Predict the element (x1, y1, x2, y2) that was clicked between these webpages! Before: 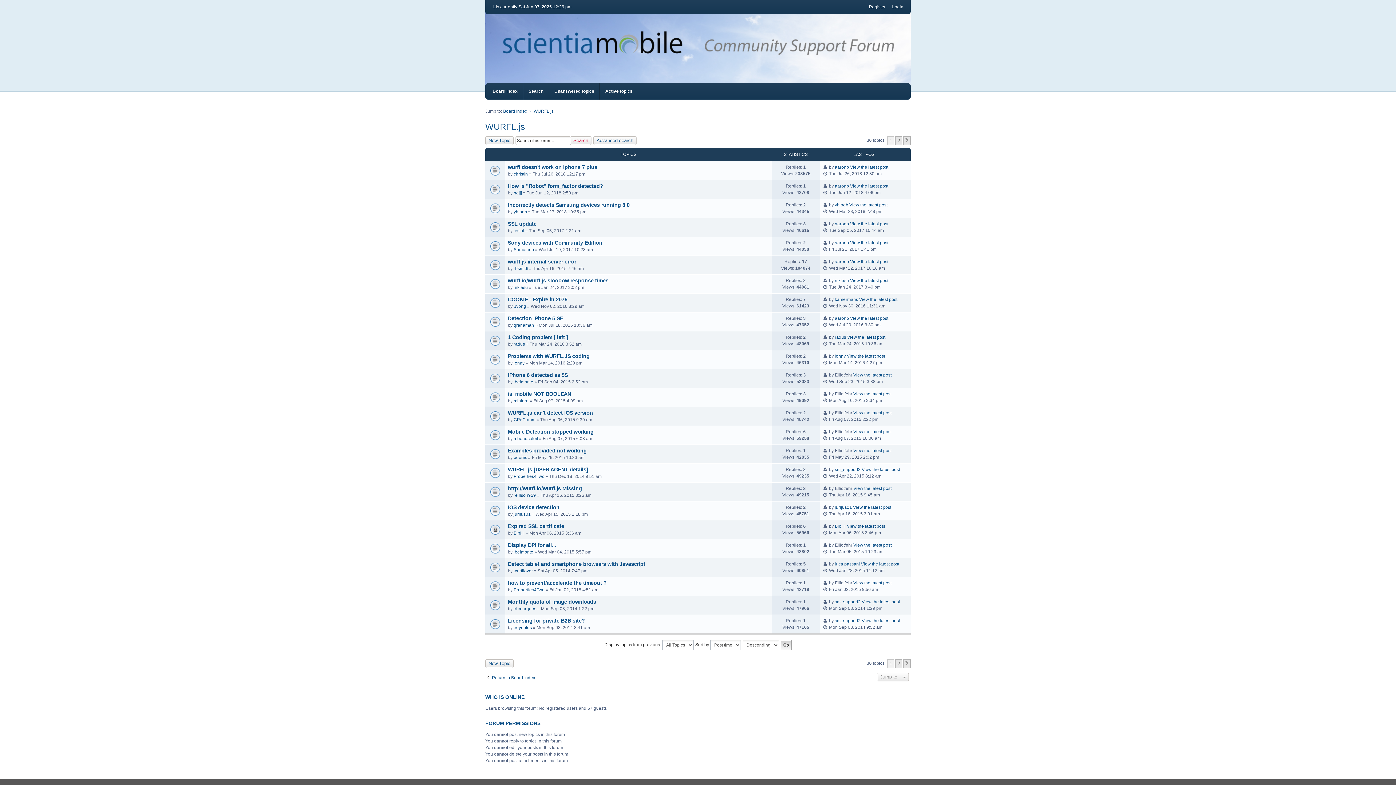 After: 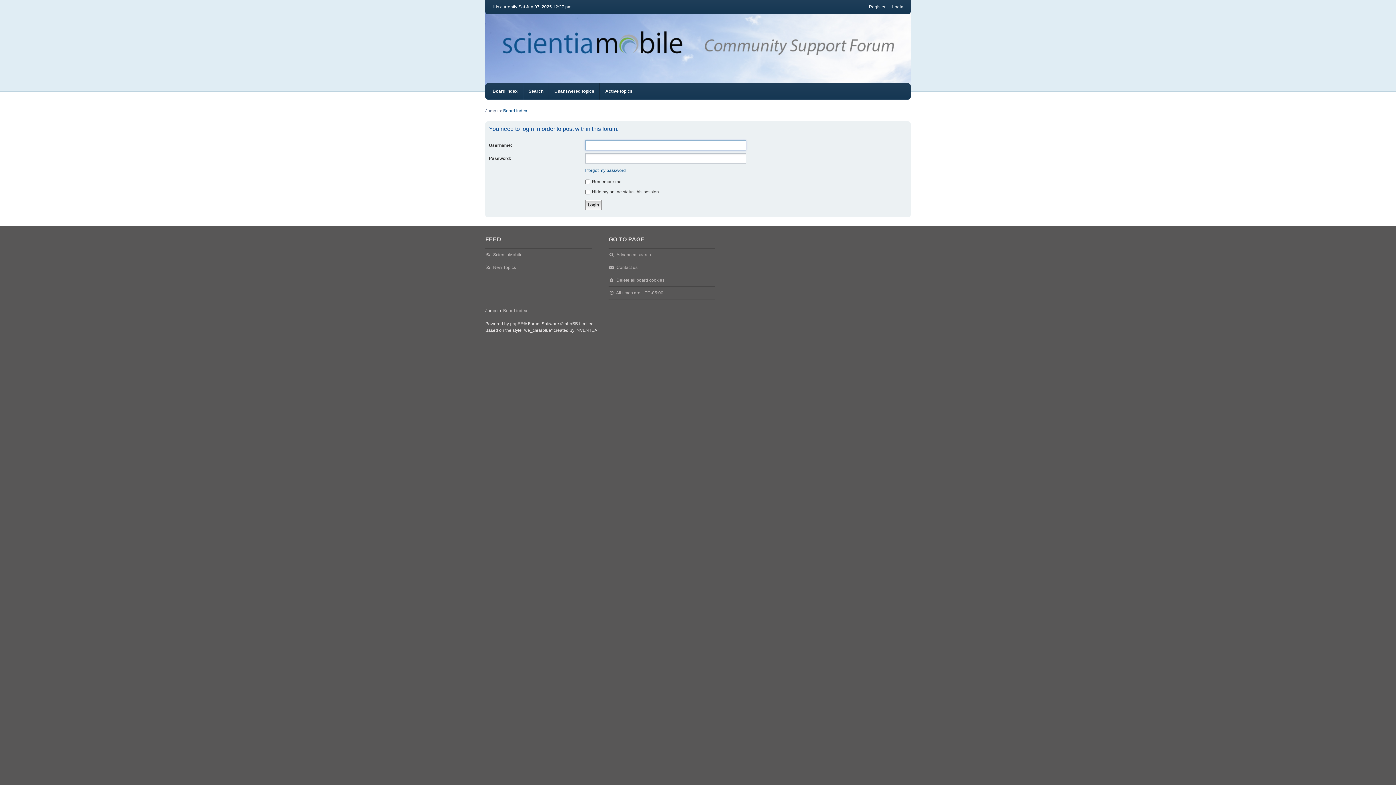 Action: label: New Topic bbox: (485, 136, 513, 145)